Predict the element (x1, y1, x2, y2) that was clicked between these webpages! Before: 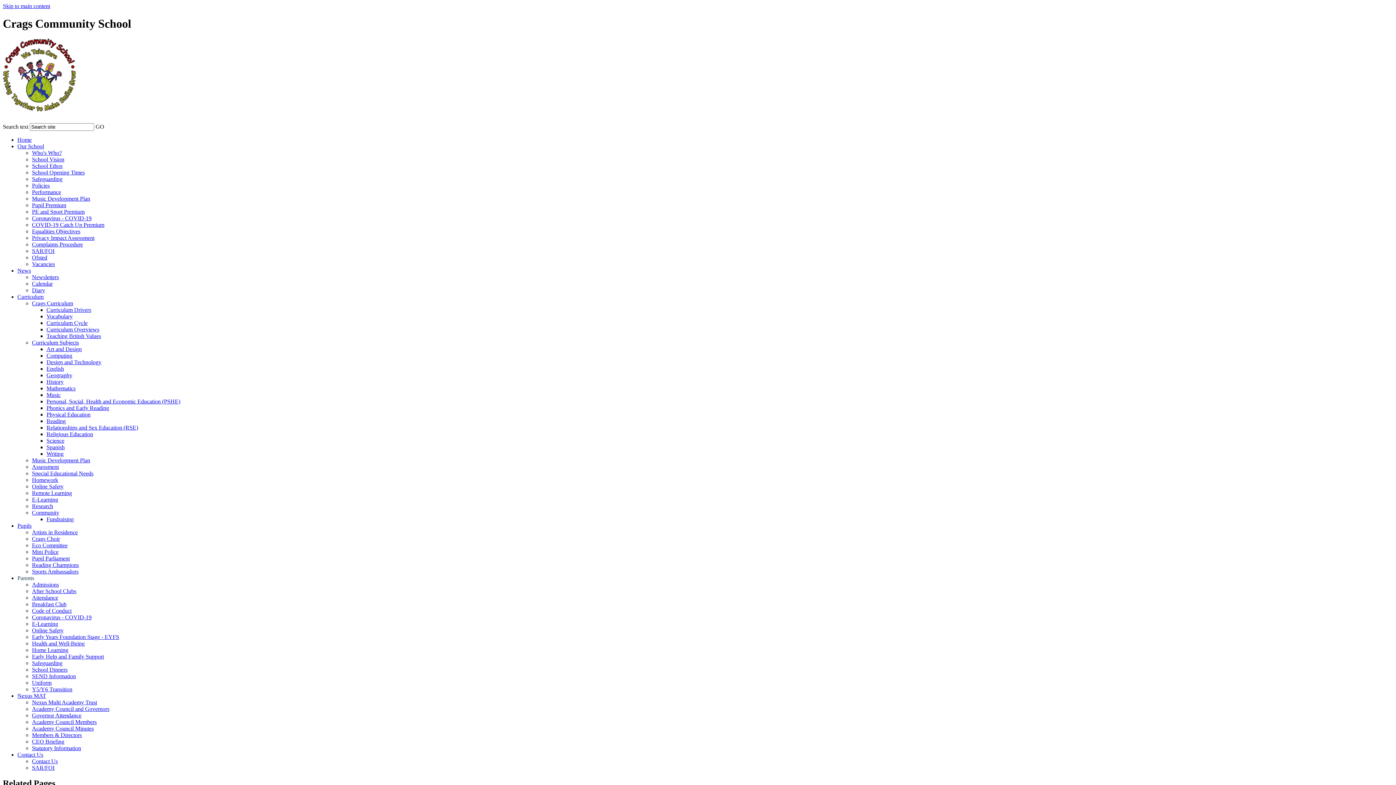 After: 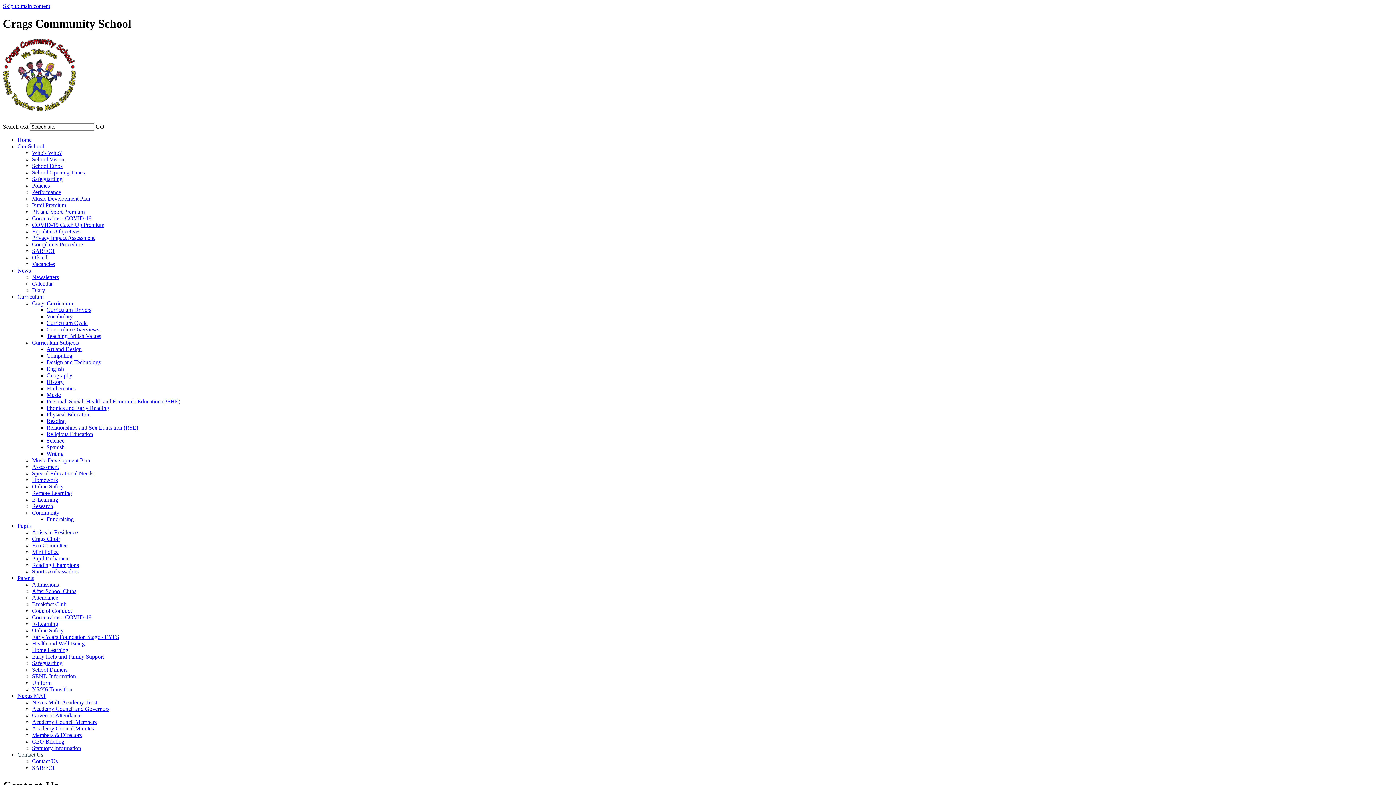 Action: label: Contact Us bbox: (17, 752, 43, 758)